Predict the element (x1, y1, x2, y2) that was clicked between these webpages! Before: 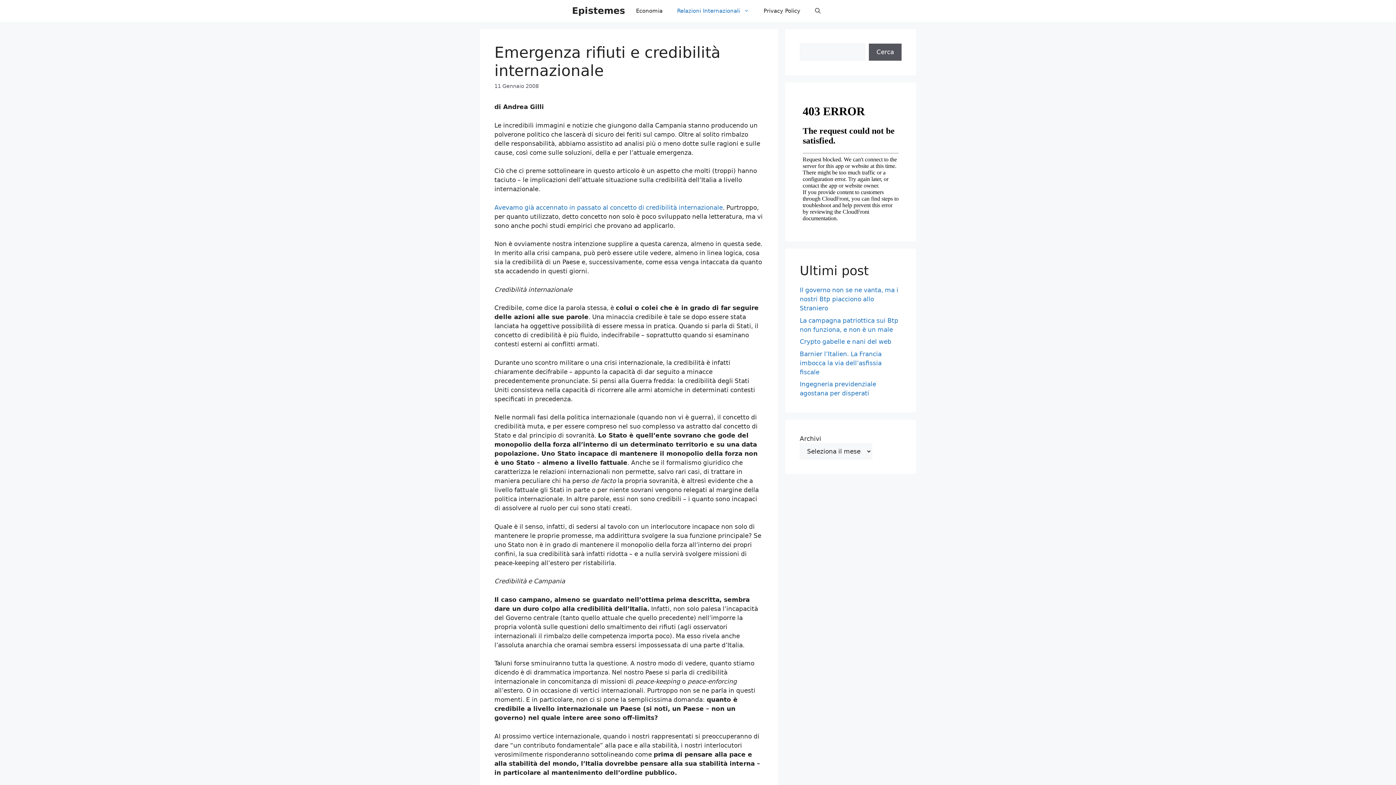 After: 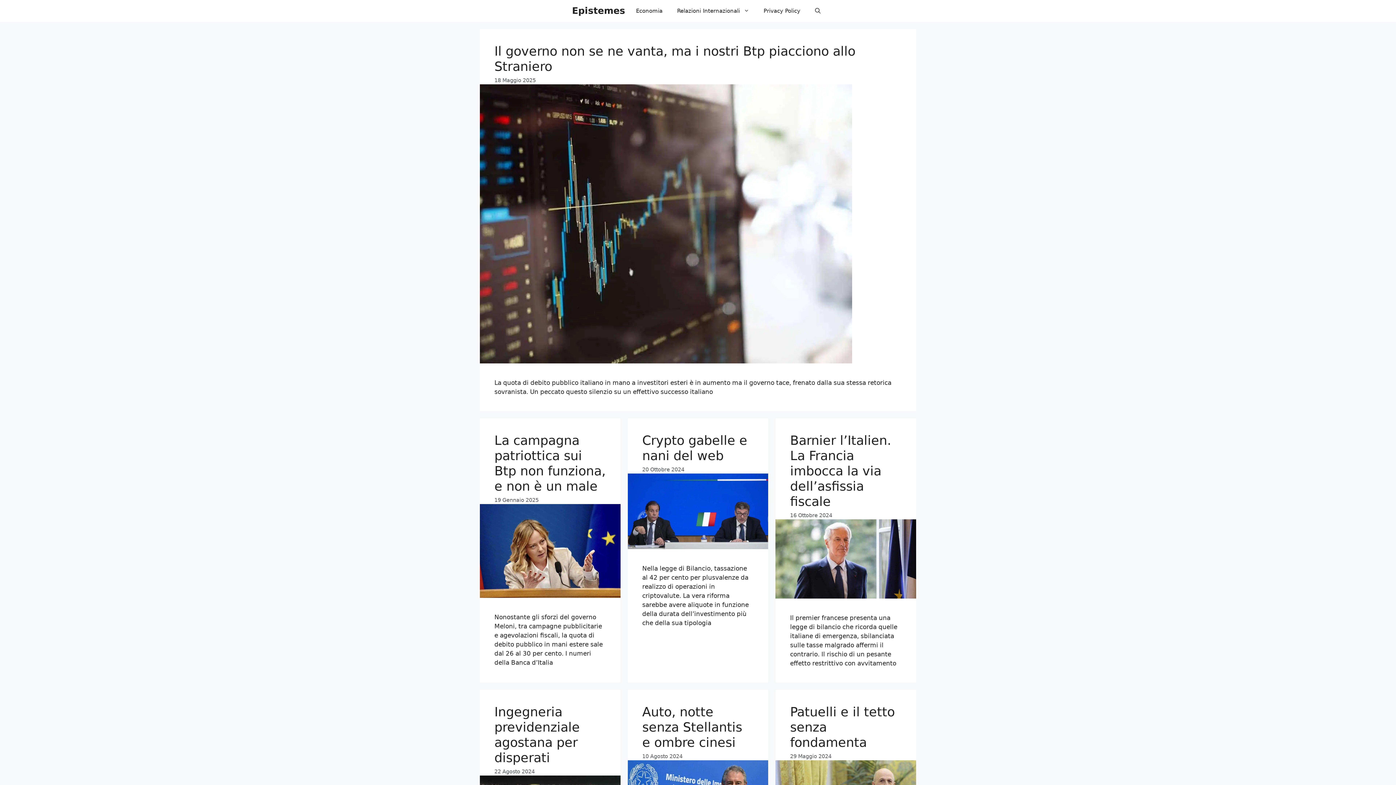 Action: bbox: (572, 0, 625, 21) label: Epistemes